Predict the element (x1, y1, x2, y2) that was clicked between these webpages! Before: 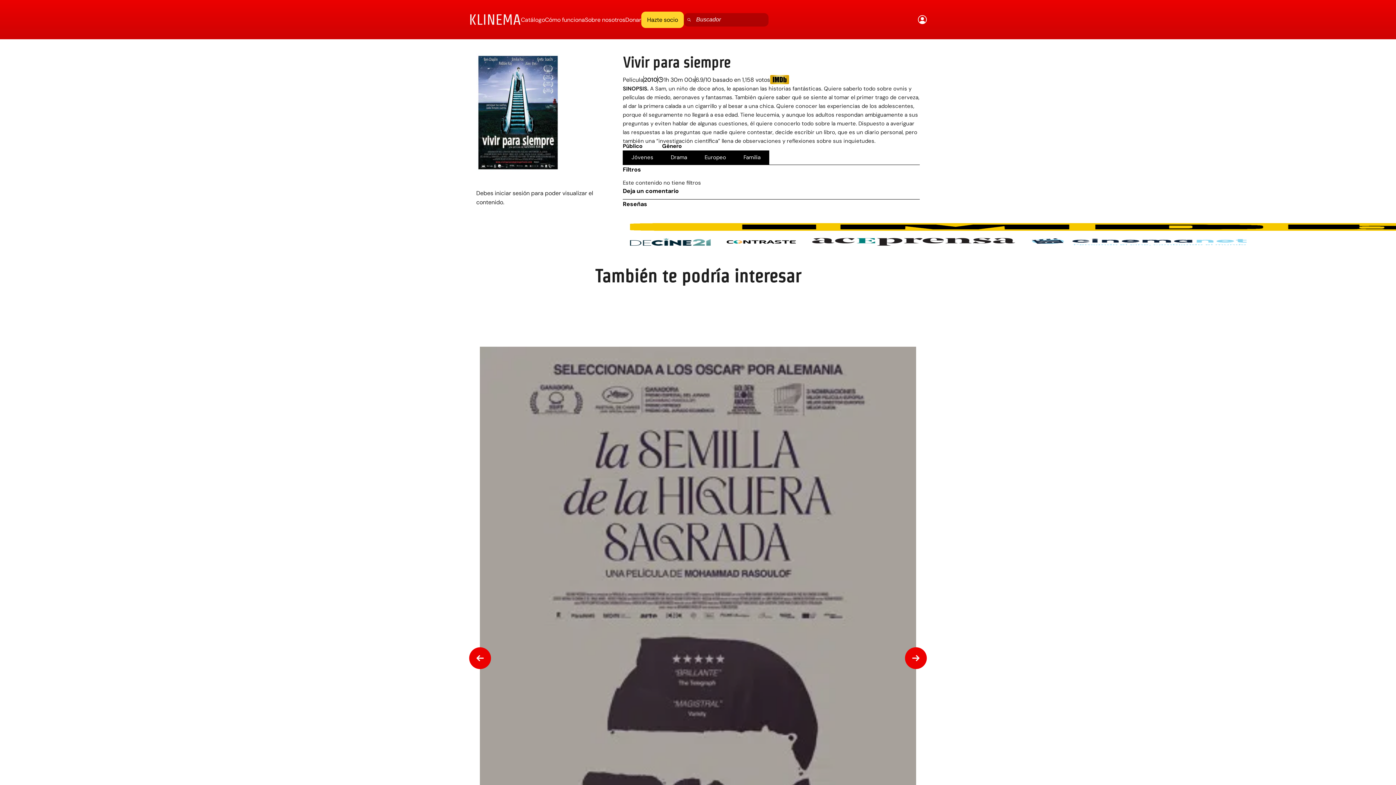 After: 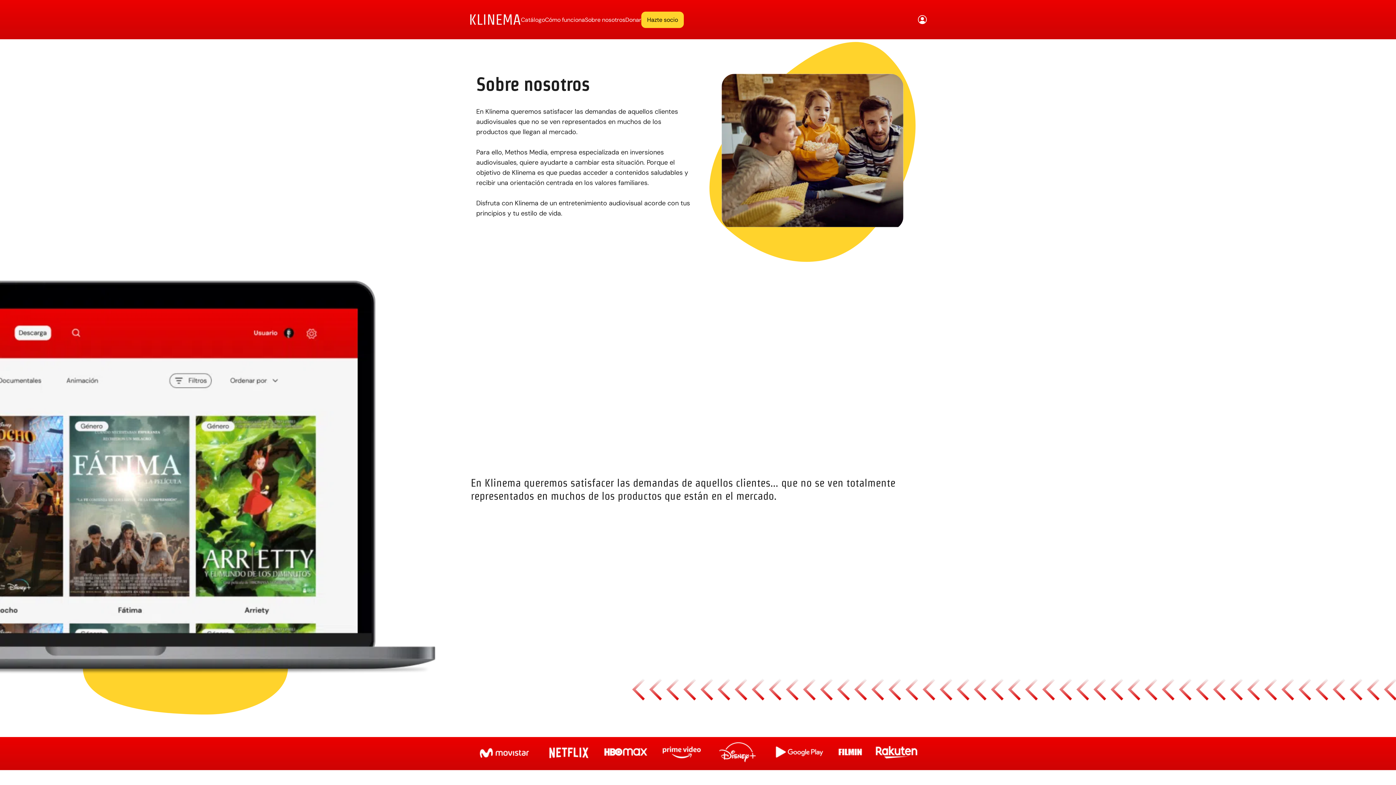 Action: bbox: (585, 15, 625, 24) label: Sobre nosotros